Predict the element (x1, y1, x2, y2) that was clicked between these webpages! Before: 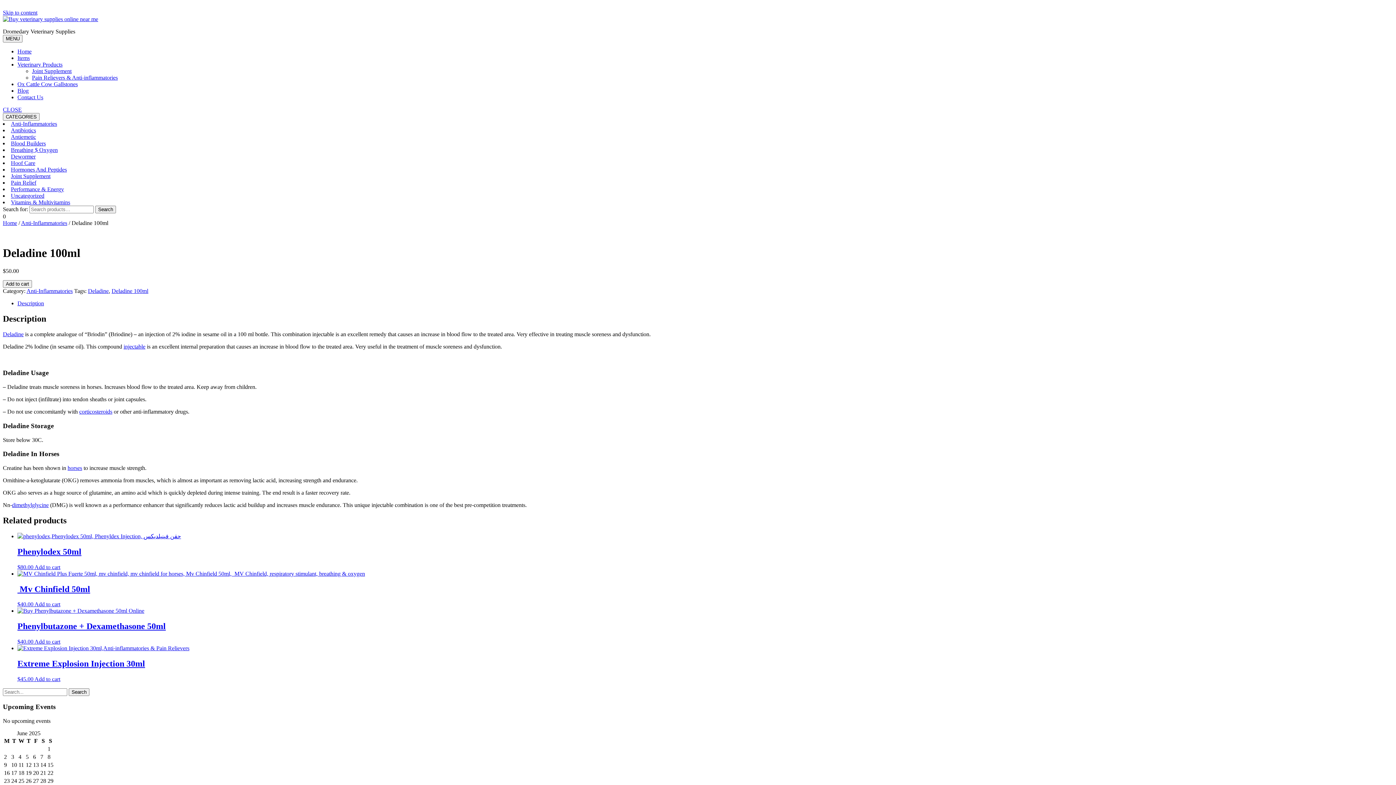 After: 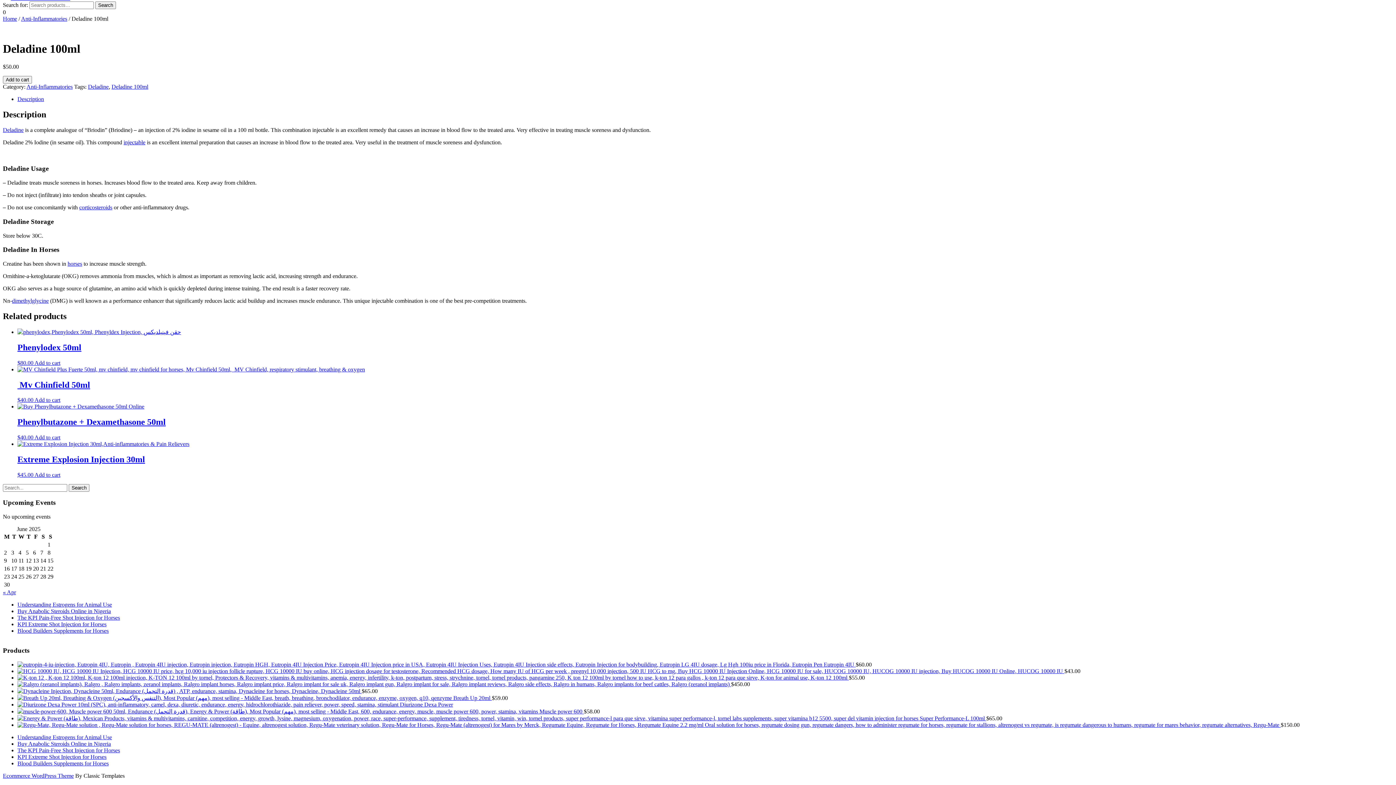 Action: bbox: (17, 300, 44, 306) label: Description